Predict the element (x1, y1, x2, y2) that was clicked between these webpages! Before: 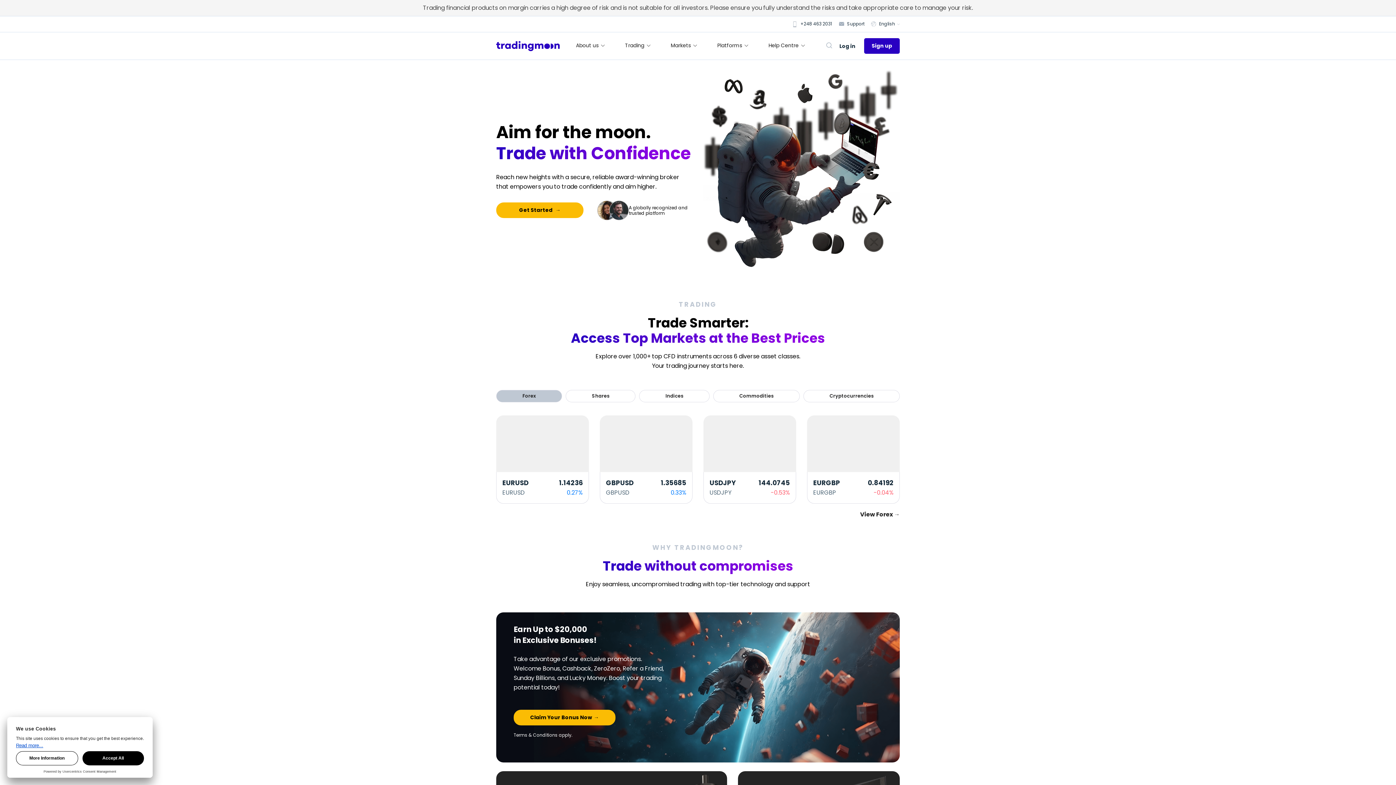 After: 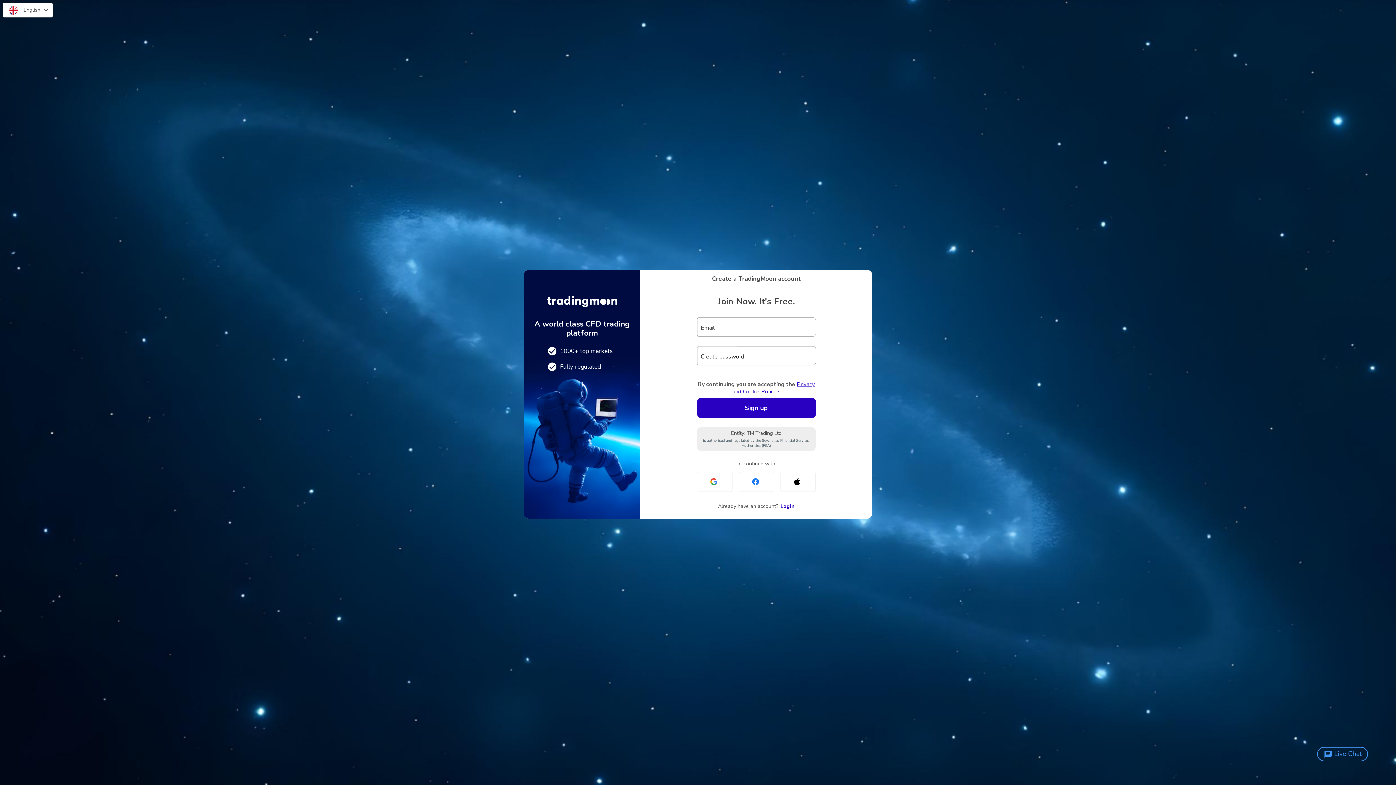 Action: label: Claim Your Bonus Now bbox: (513, 710, 615, 725)